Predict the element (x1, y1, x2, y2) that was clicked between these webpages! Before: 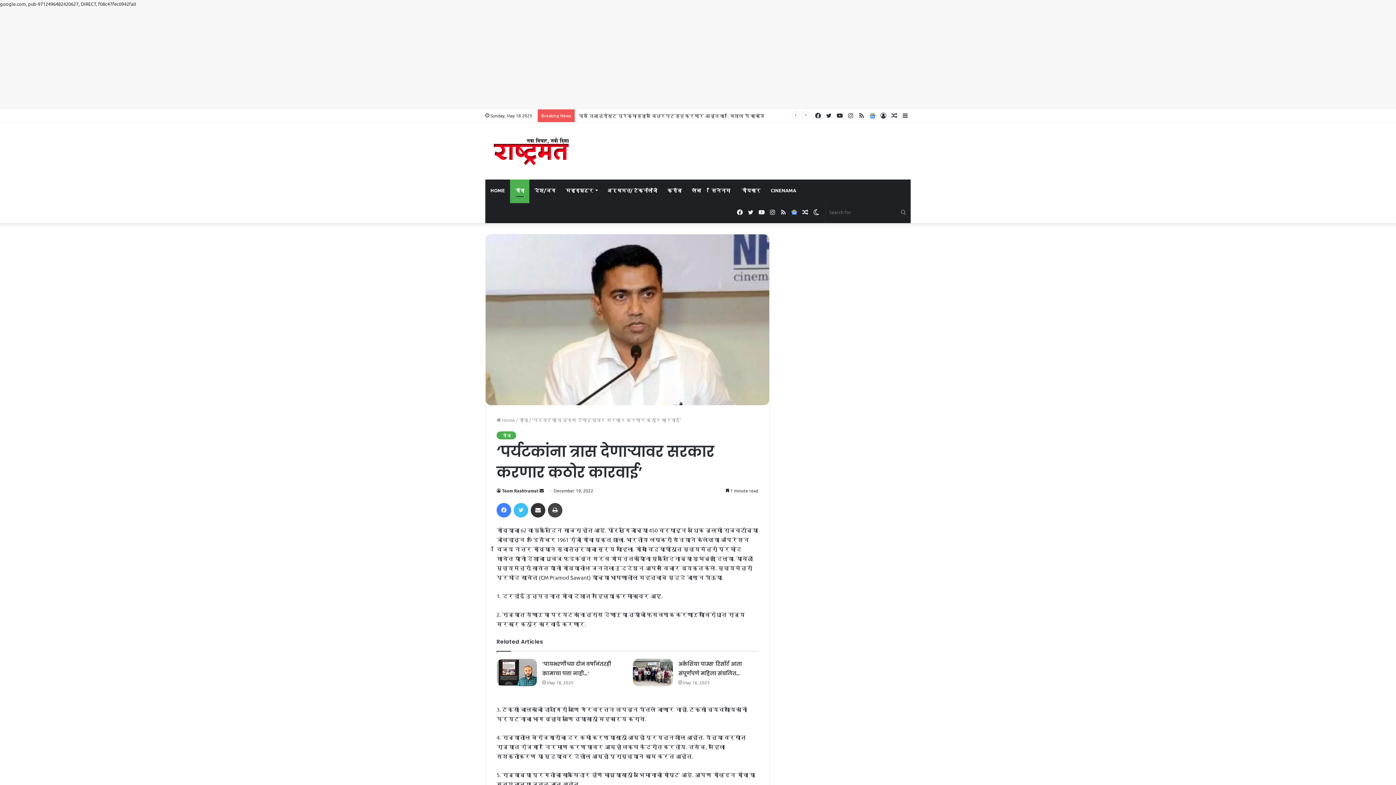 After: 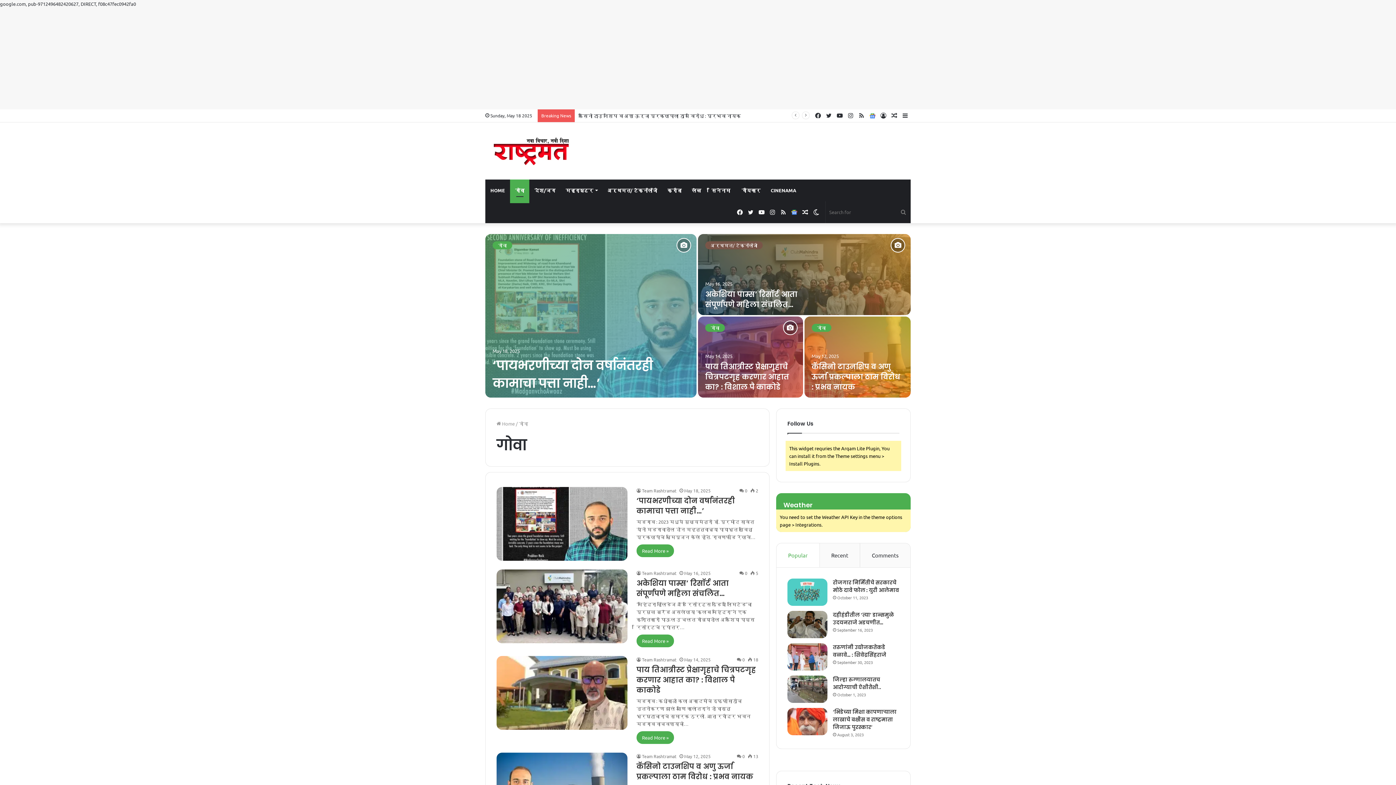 Action: bbox: (510, 179, 529, 201) label: गोवा